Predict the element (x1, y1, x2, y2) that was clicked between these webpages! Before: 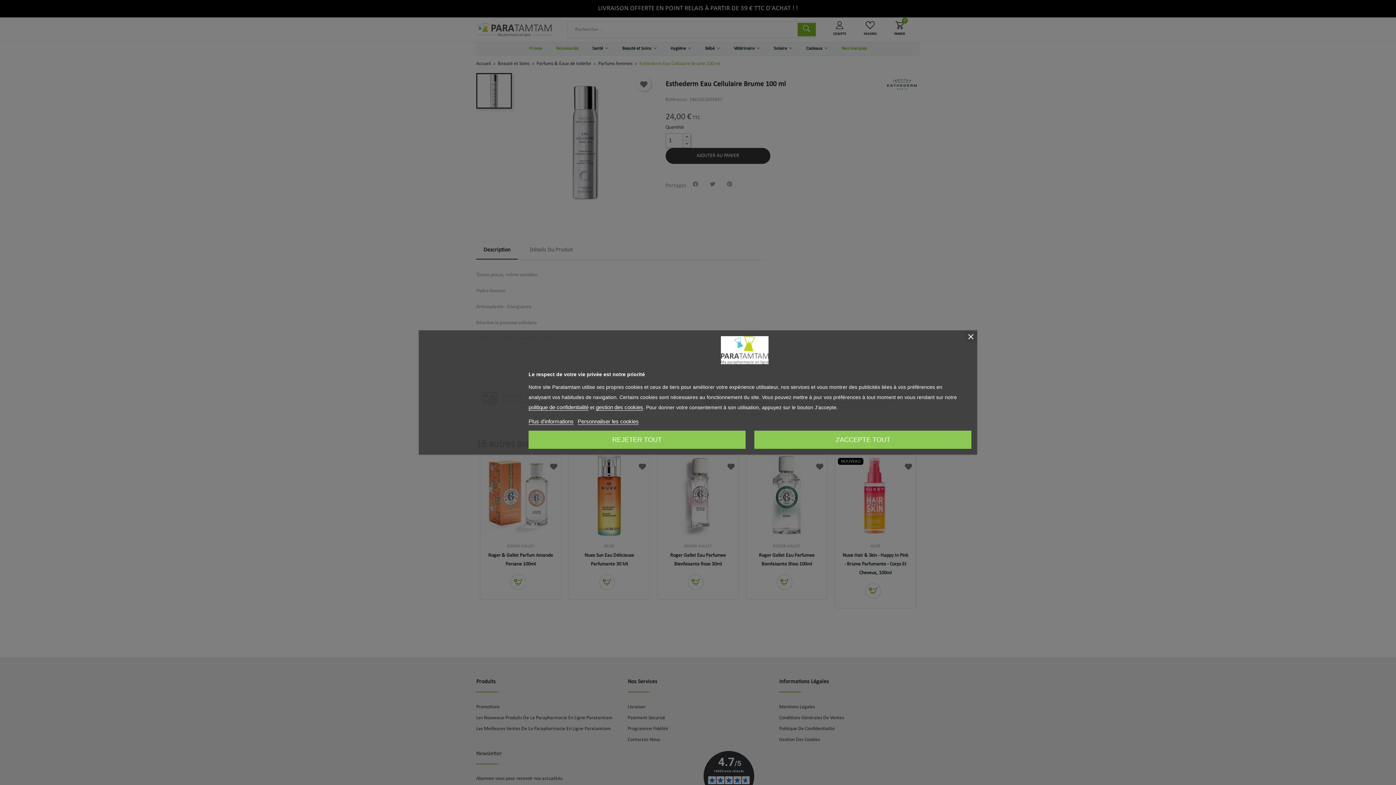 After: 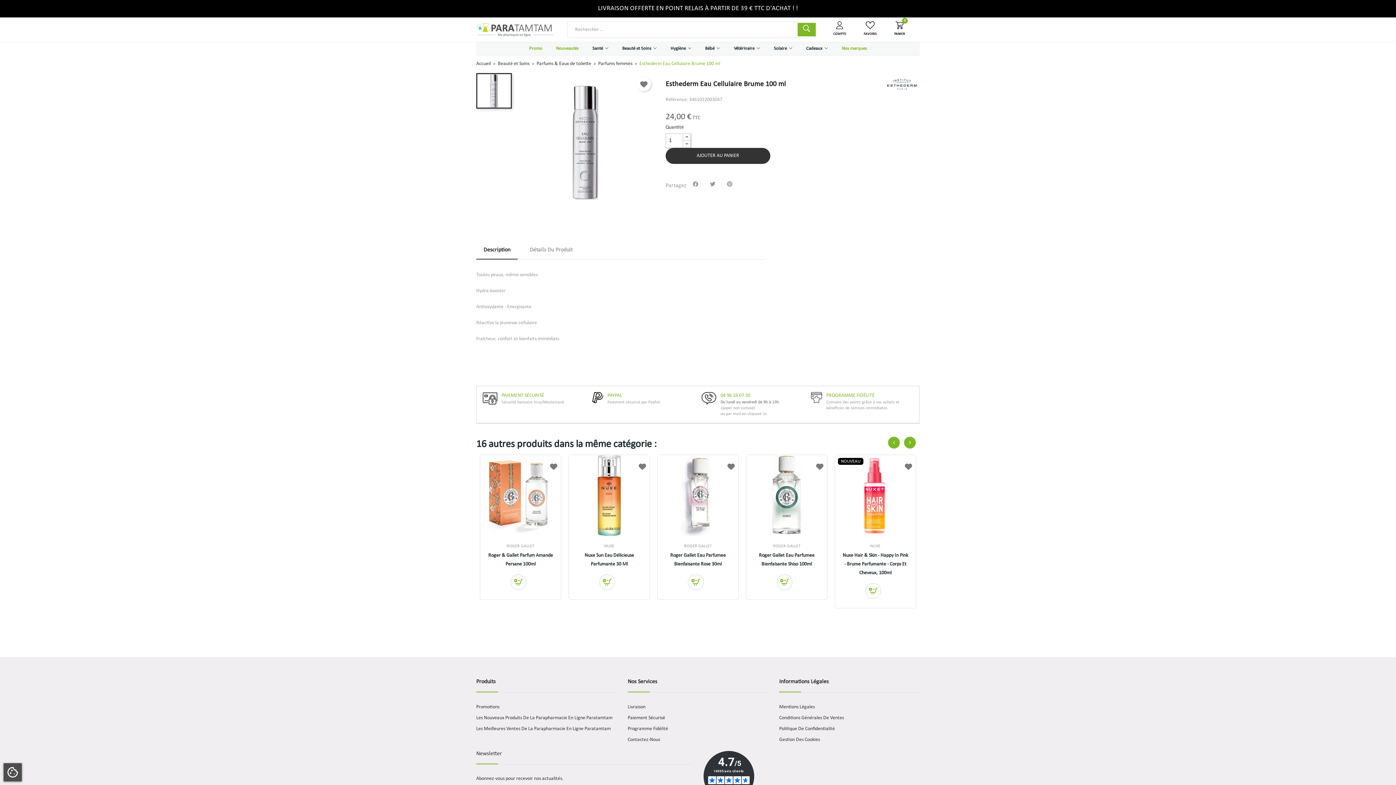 Action: bbox: (754, 430, 971, 448) label: J'ACCEPTE TOUT